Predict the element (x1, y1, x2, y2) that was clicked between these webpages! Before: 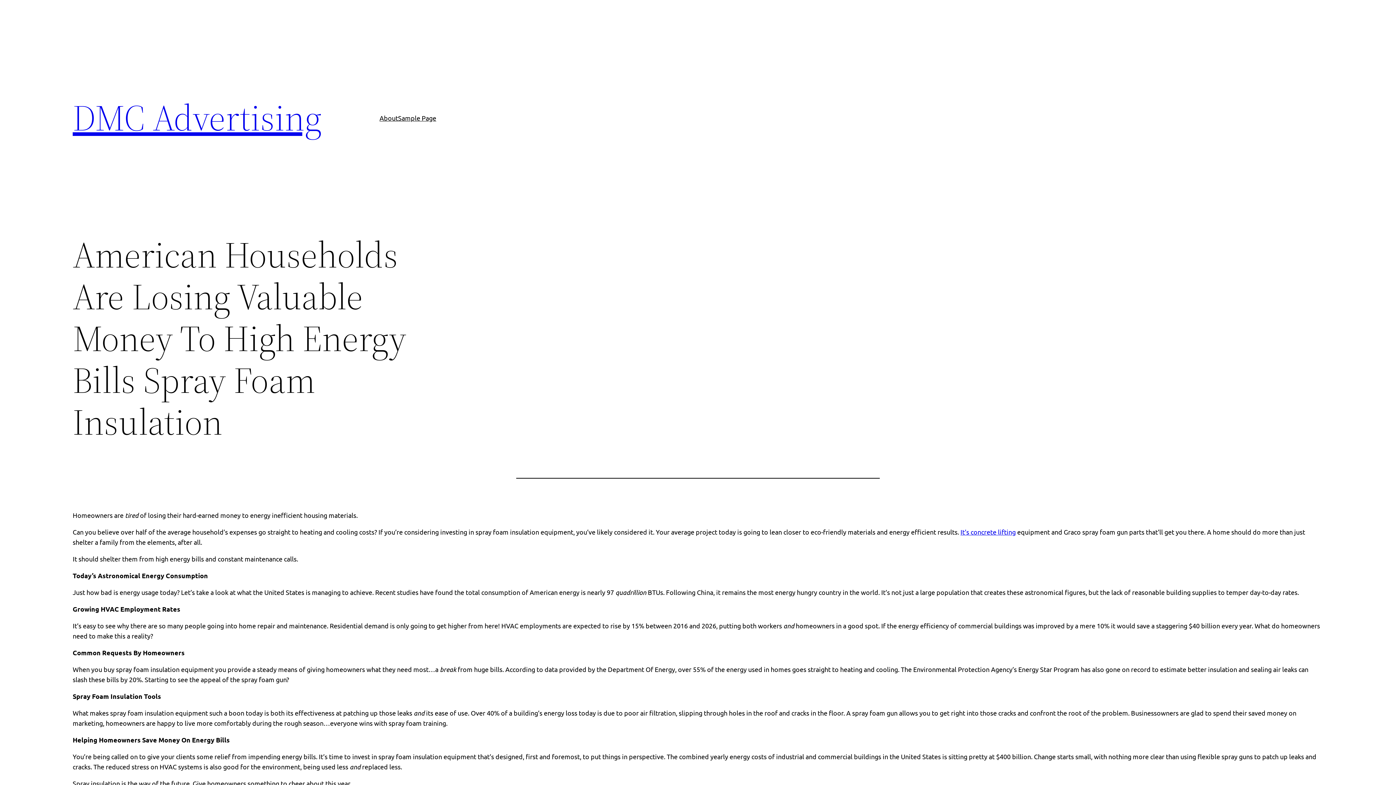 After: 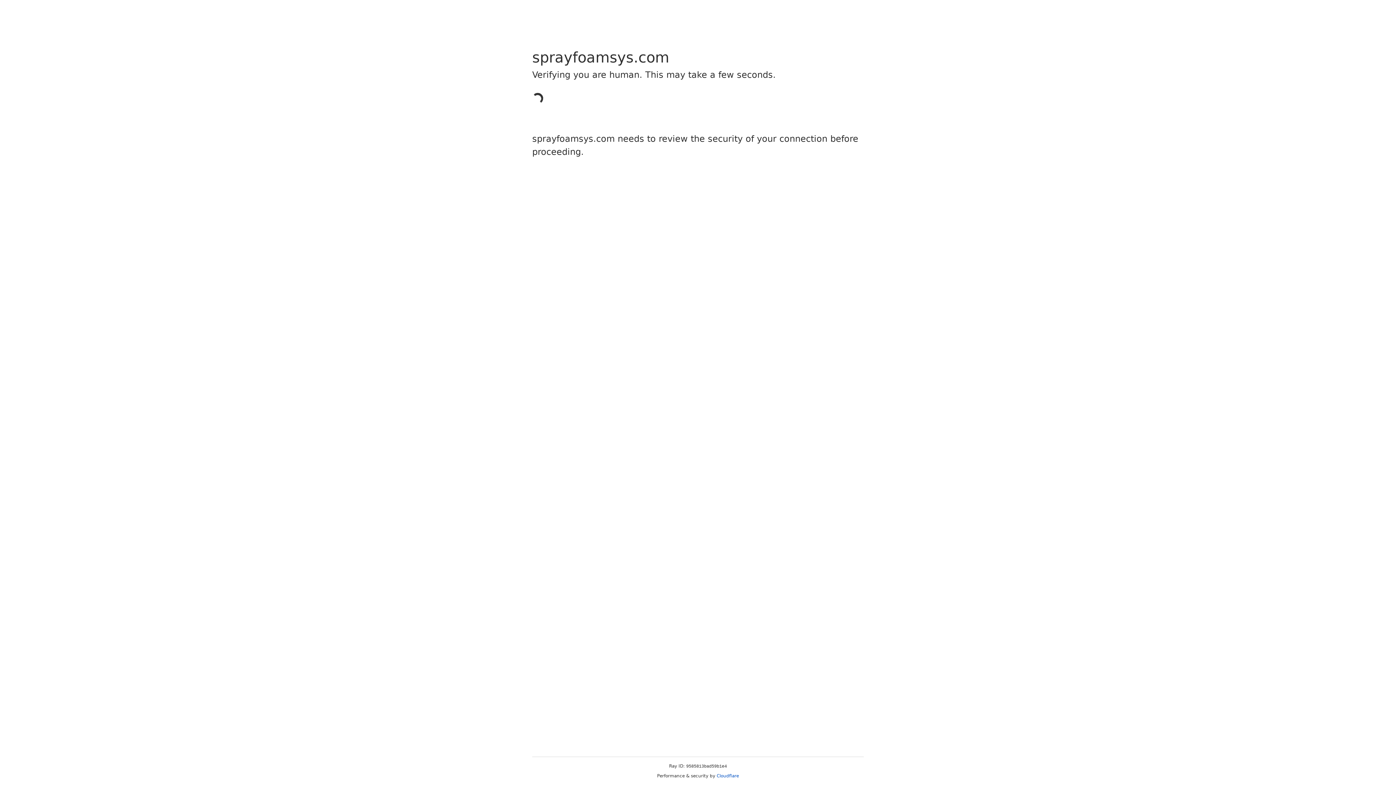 Action: bbox: (960, 528, 1016, 536) label: It’s concrete lifting